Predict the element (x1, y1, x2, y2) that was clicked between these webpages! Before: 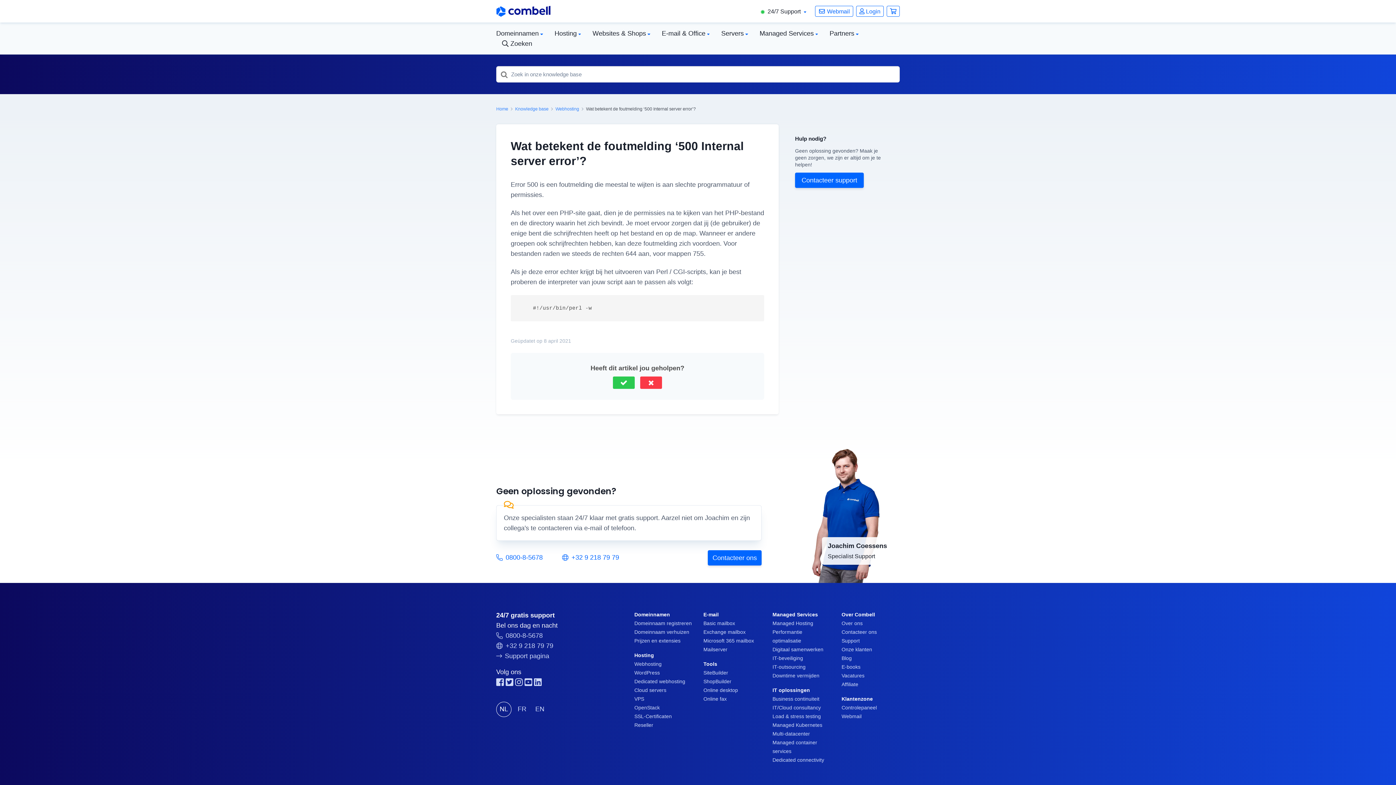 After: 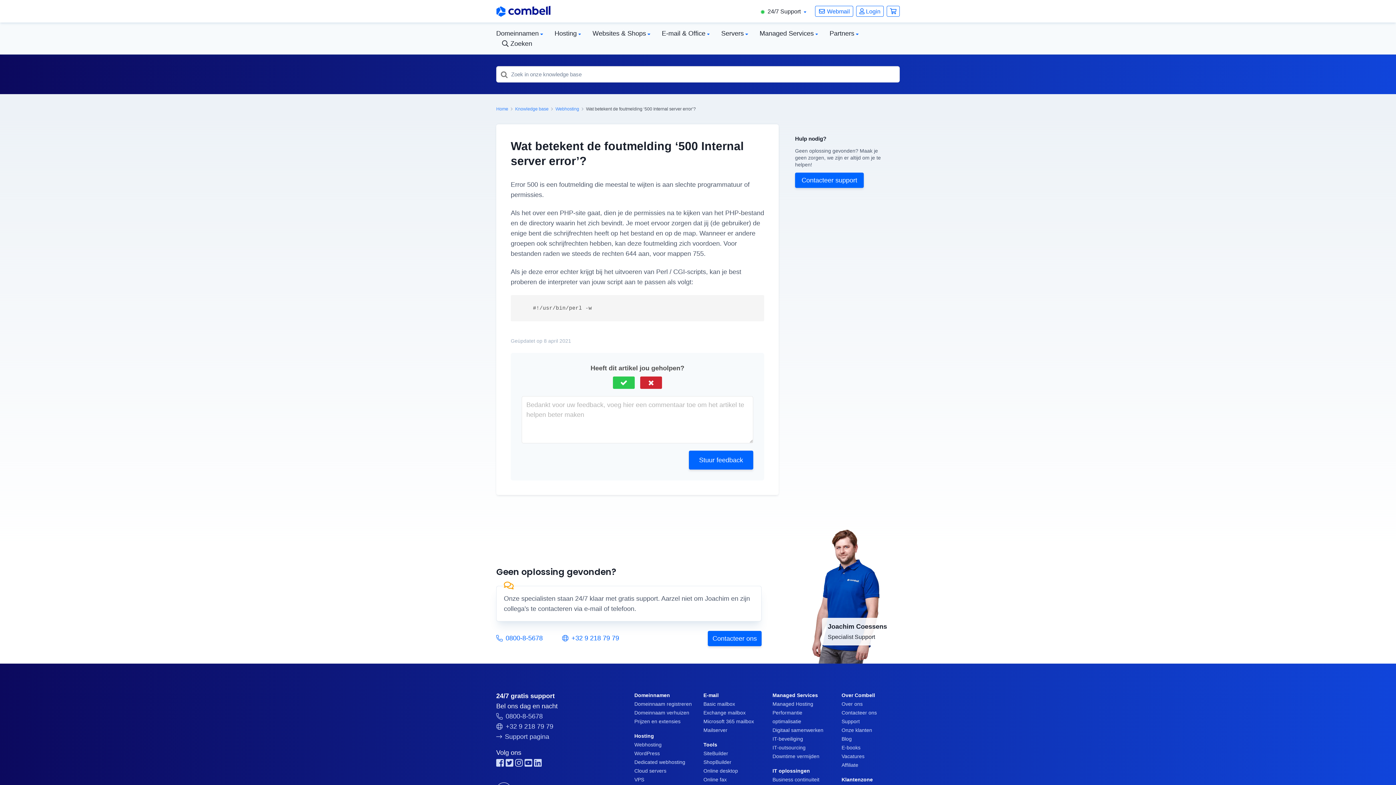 Action: bbox: (640, 376, 662, 389) label: Nee